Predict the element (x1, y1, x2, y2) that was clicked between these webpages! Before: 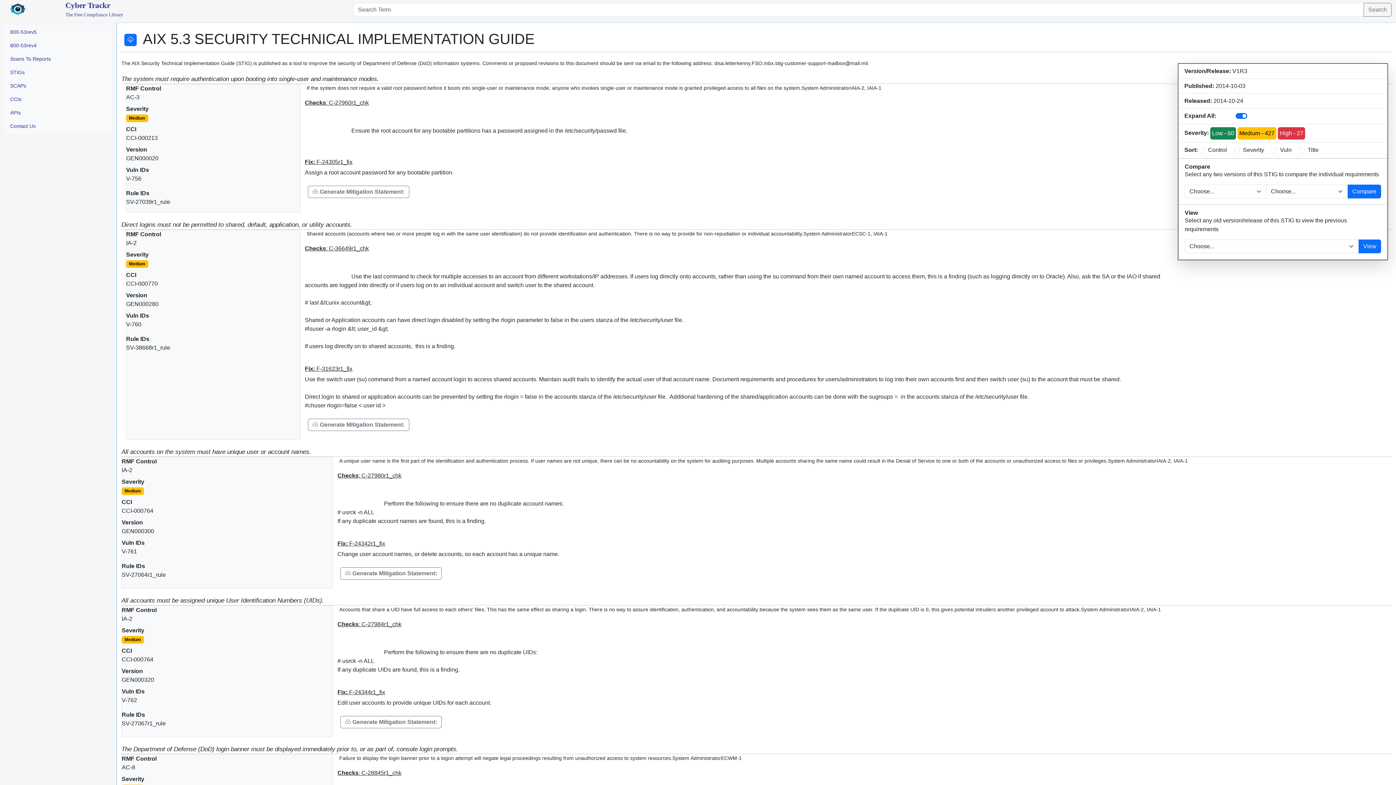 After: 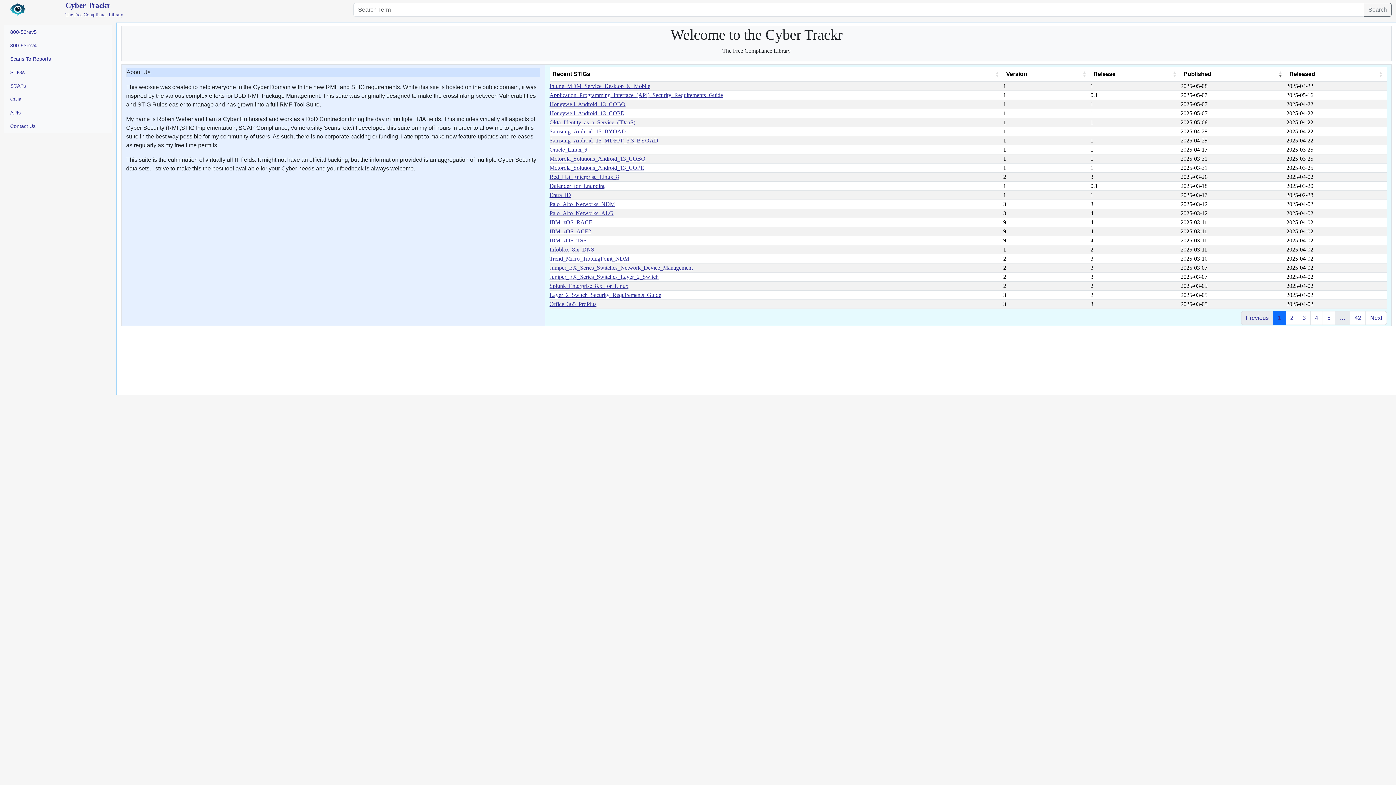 Action: bbox: (8, 5, 26, 11)